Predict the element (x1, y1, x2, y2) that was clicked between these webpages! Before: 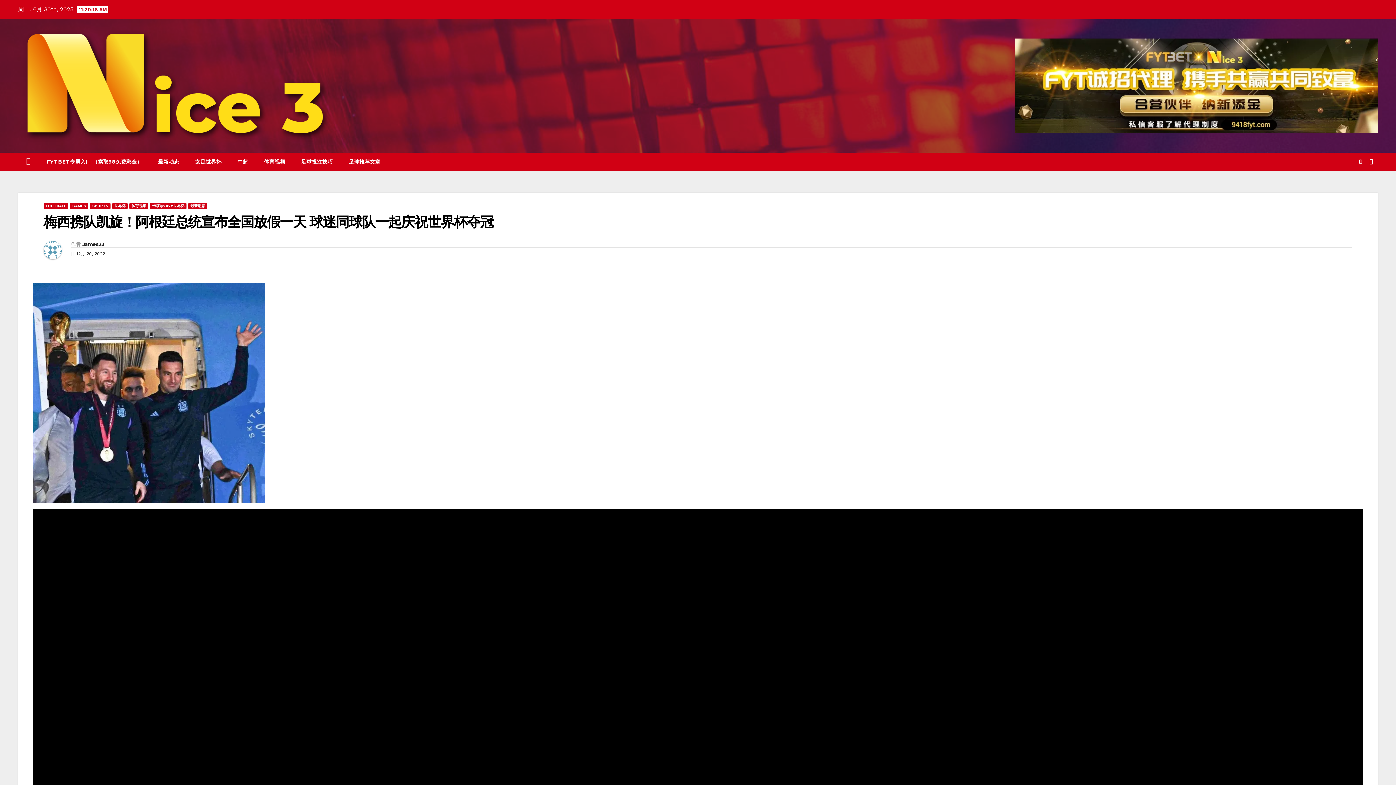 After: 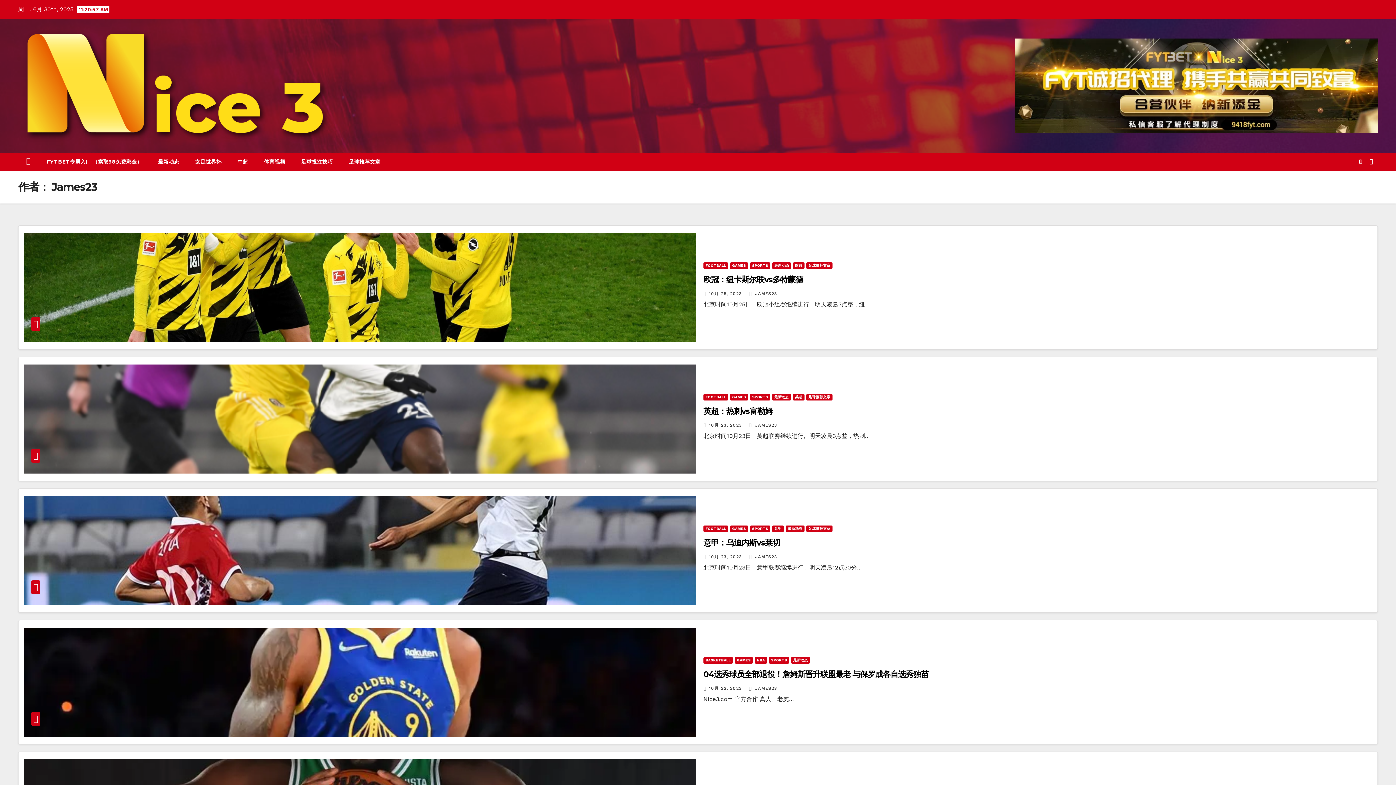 Action: bbox: (82, 241, 104, 247) label: James23